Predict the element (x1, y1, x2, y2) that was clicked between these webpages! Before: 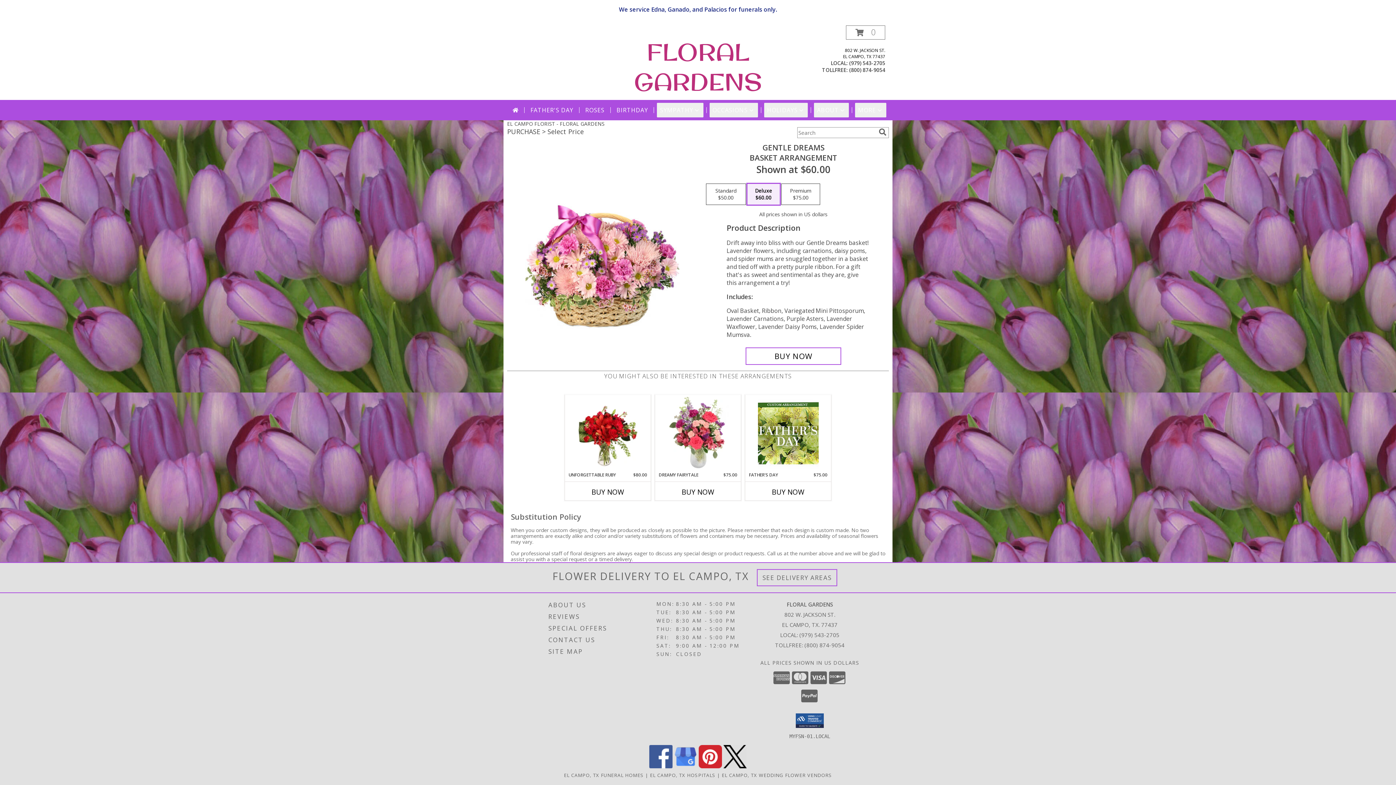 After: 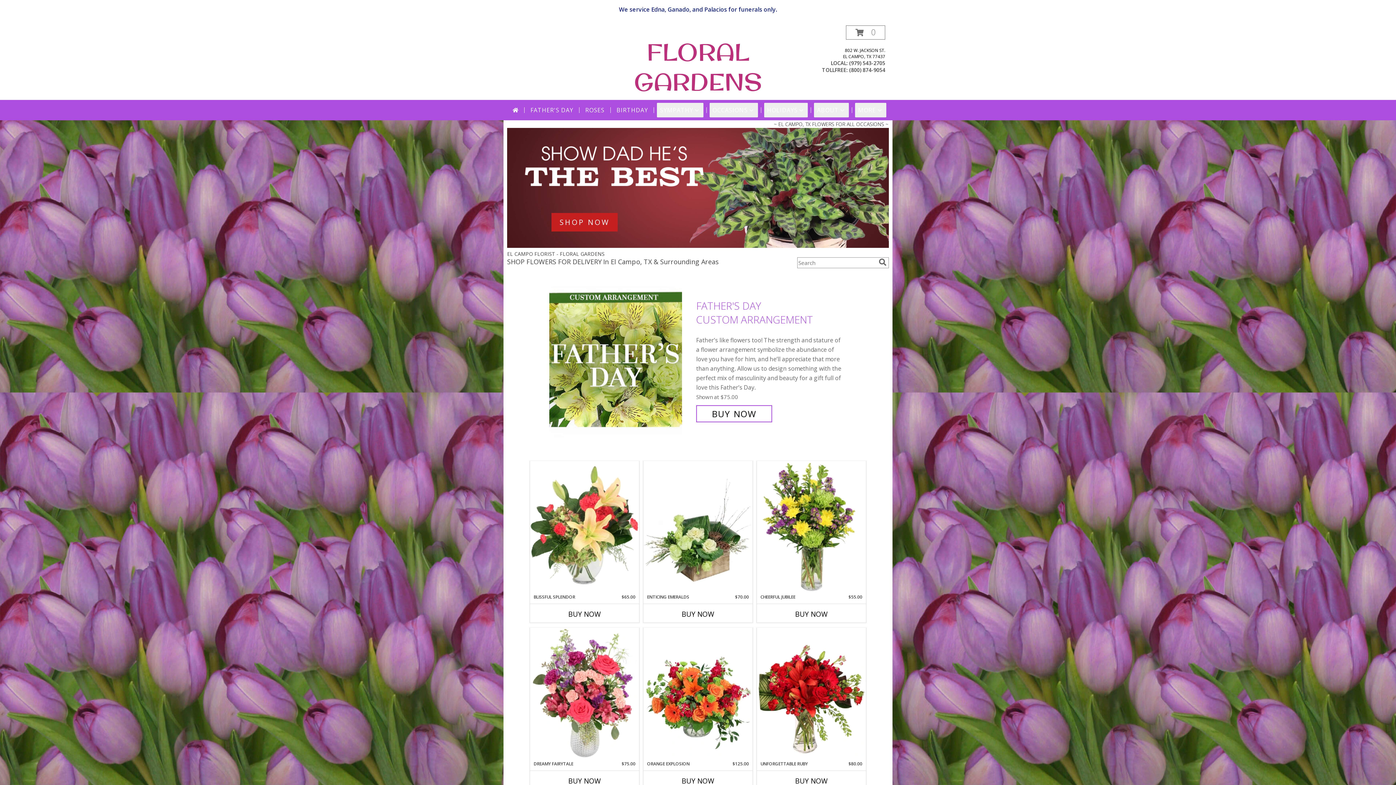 Action: bbox: (509, 102, 521, 117)